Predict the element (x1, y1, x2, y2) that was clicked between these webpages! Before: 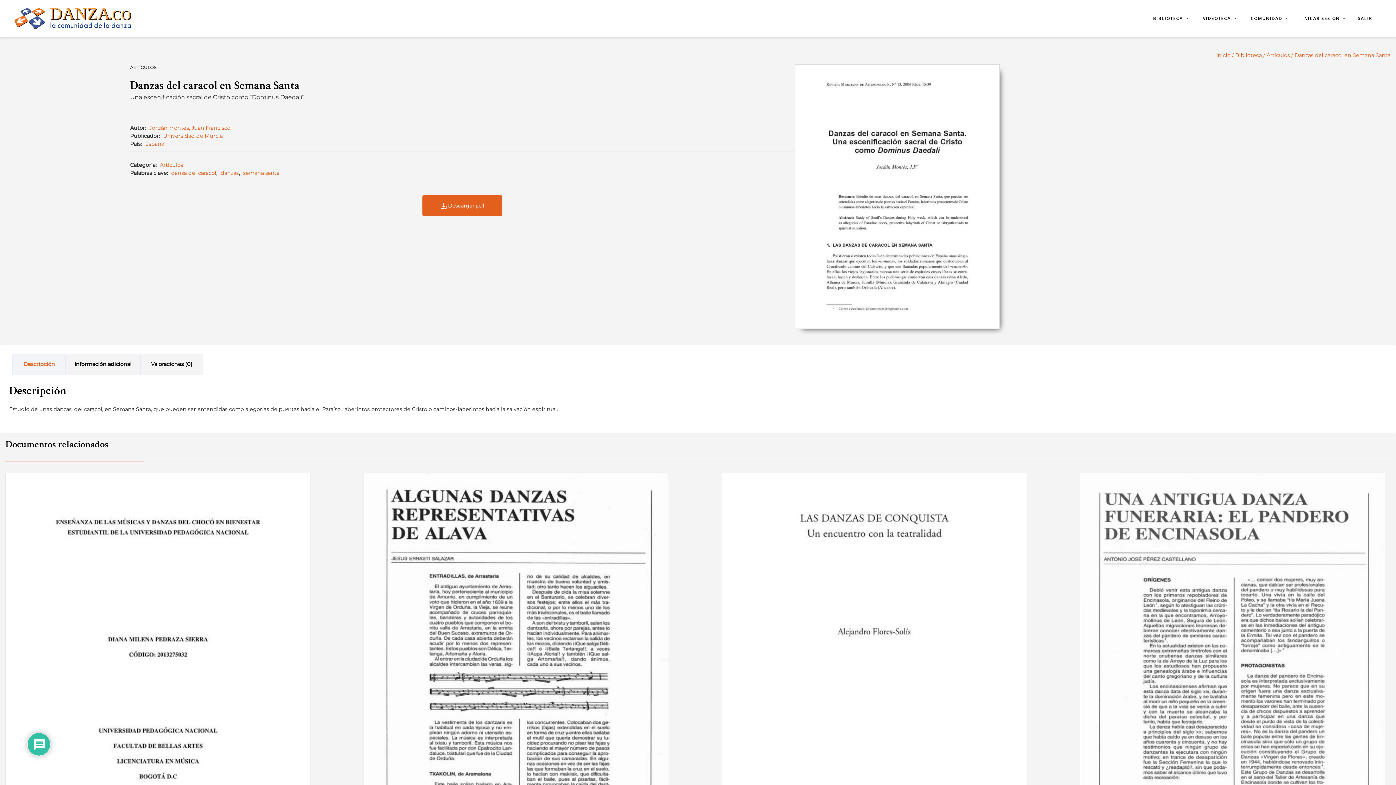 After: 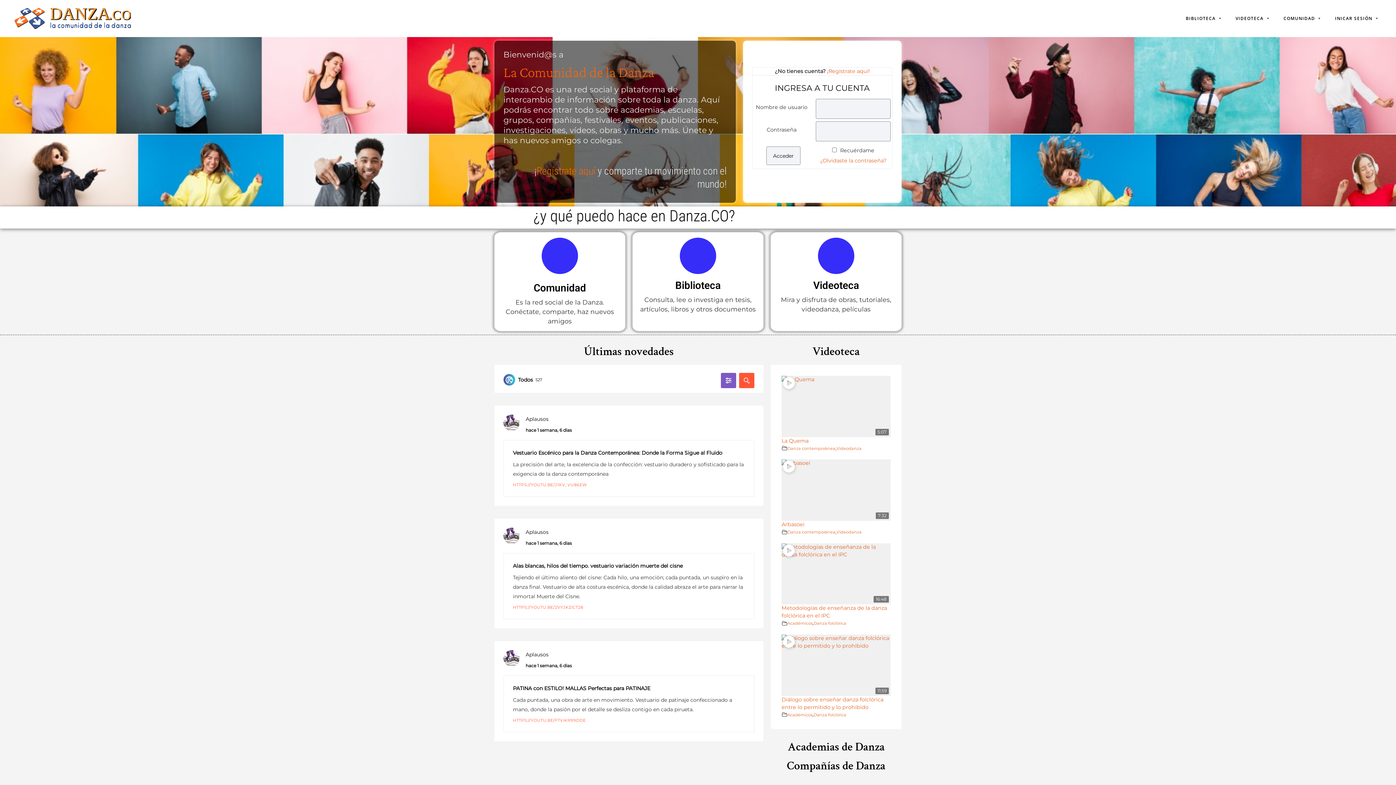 Action: label: Inicio bbox: (1216, 52, 1230, 58)